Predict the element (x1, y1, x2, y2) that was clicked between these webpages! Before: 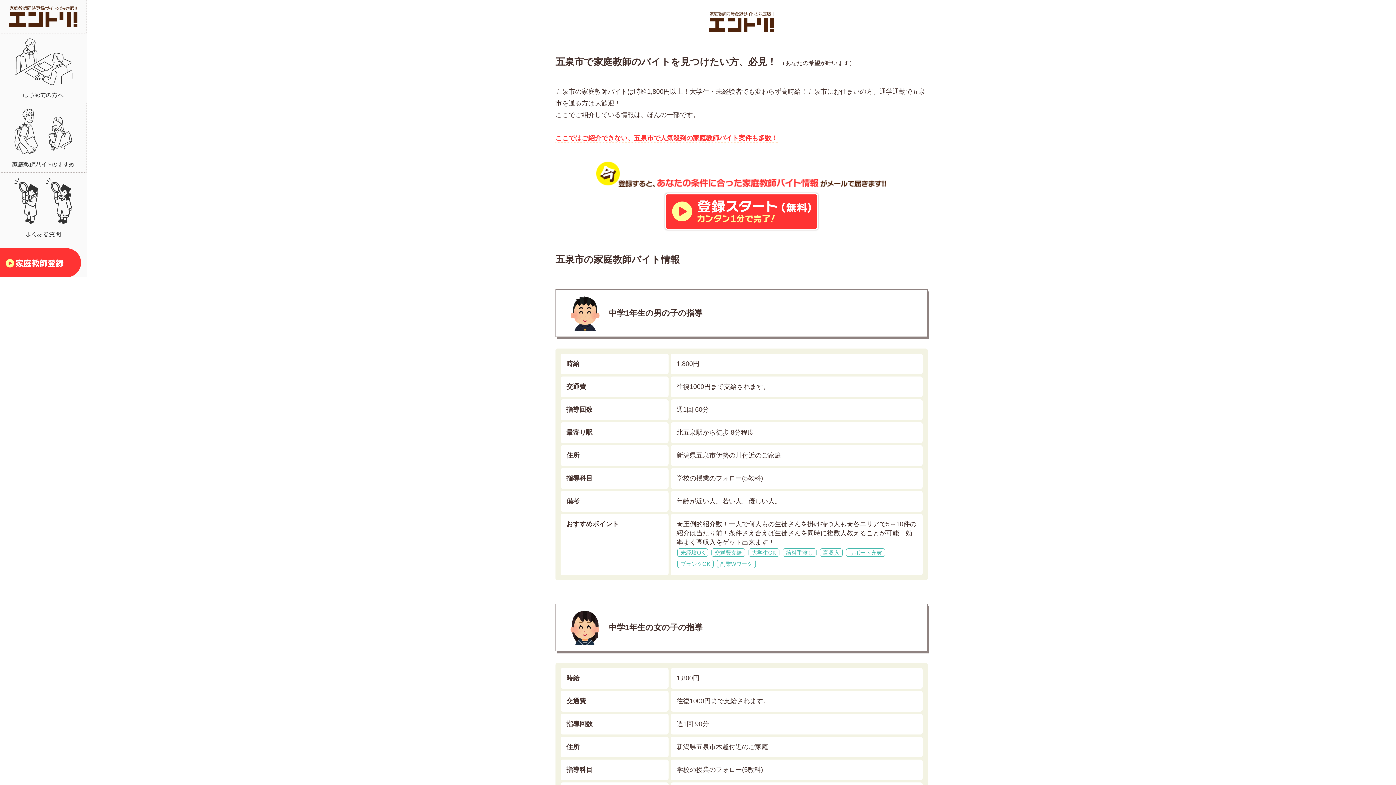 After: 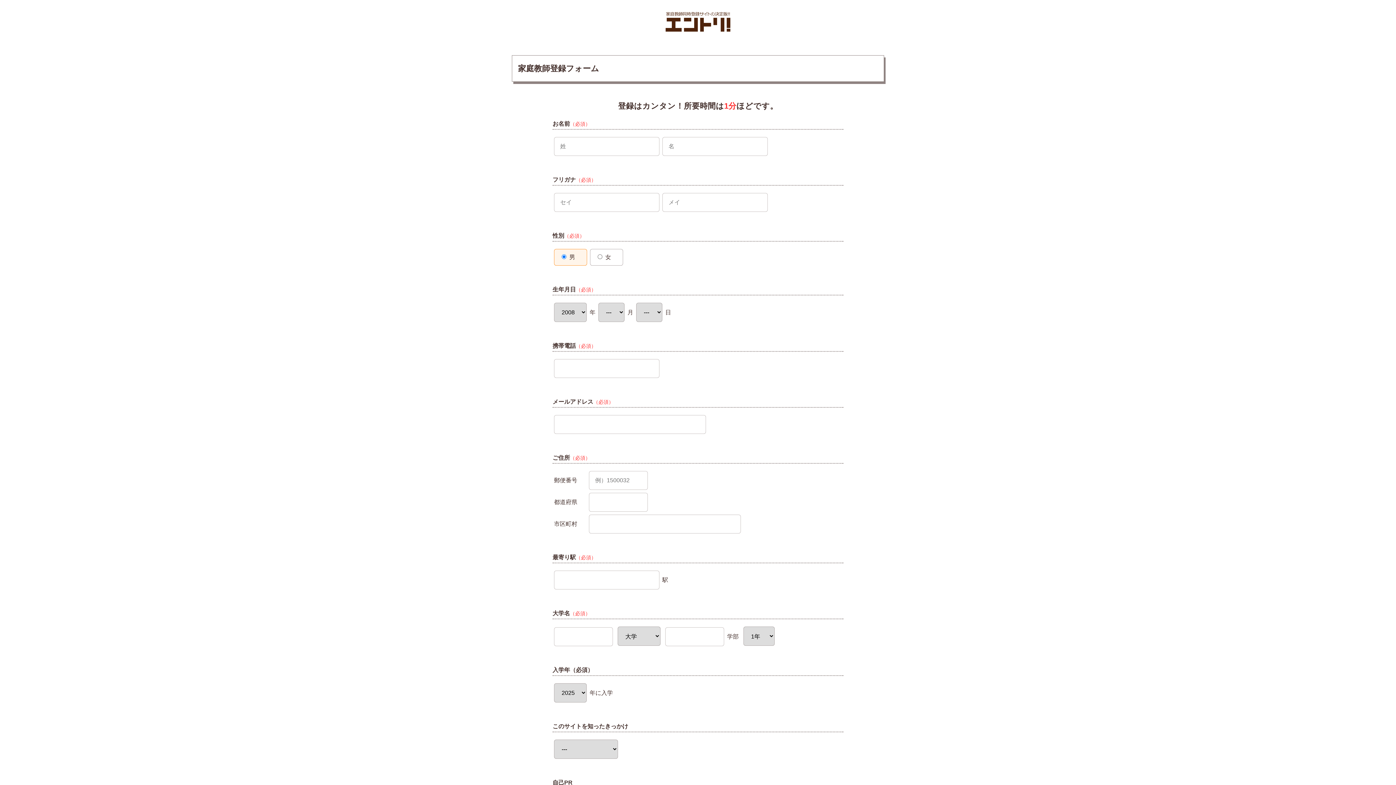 Action: bbox: (665, 193, 818, 229)